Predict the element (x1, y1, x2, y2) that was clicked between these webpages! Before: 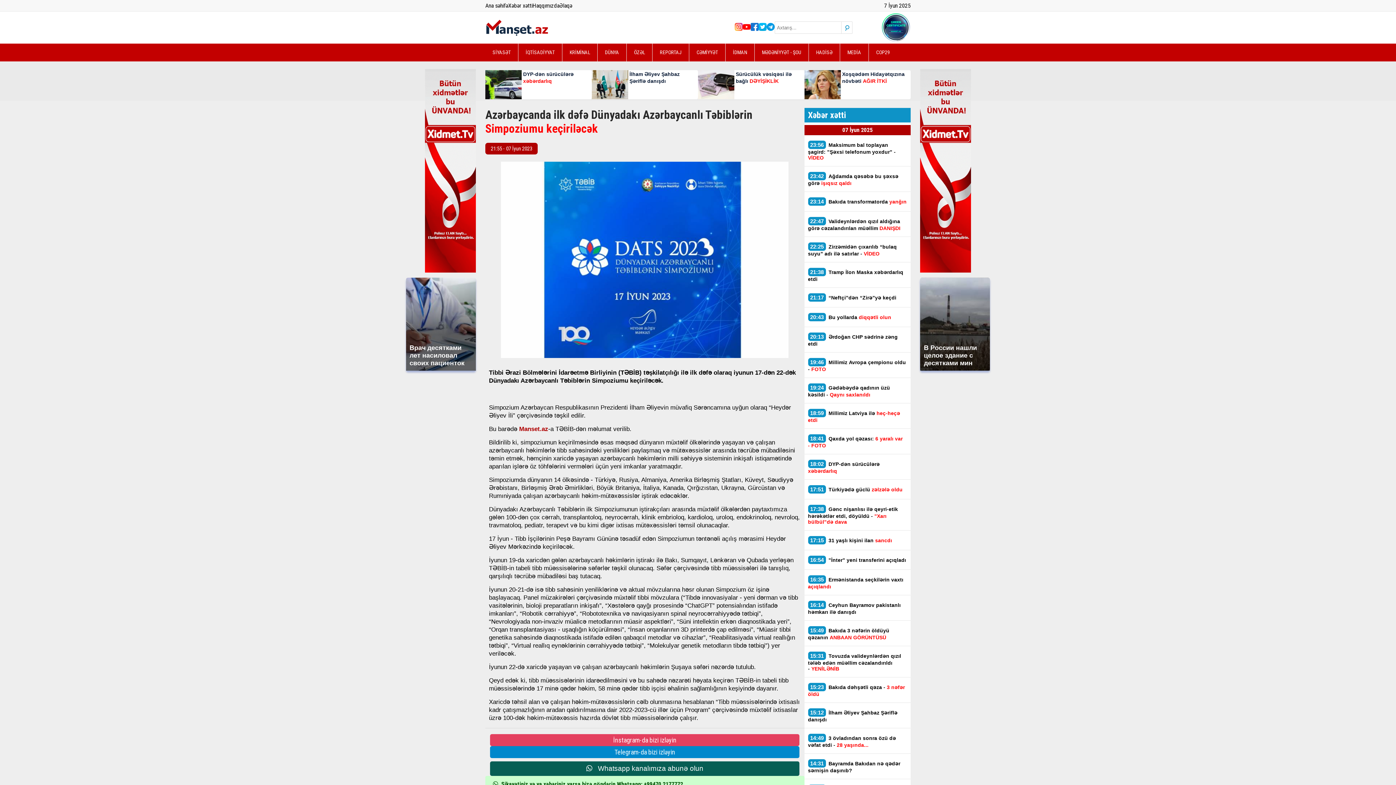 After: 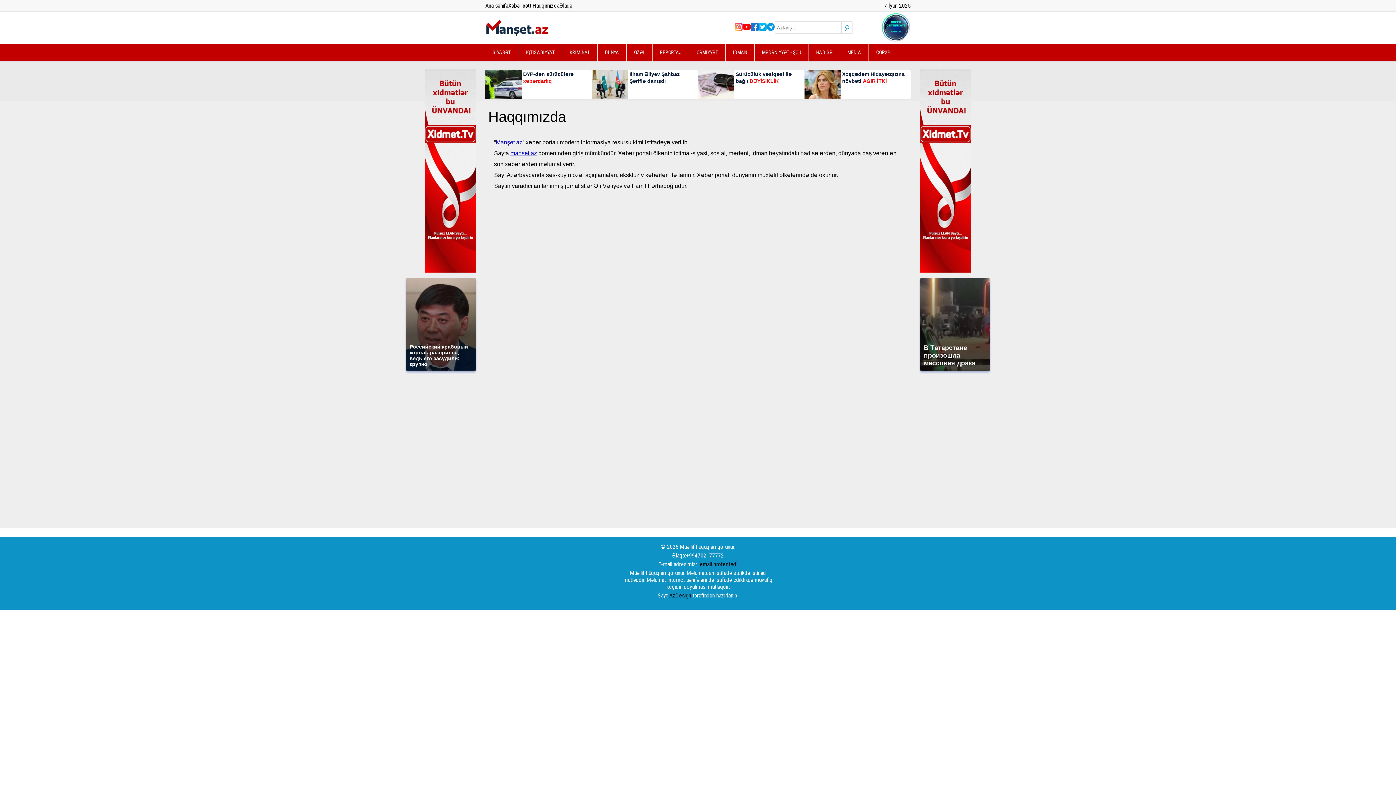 Action: bbox: (532, 2, 559, 9) label: Haqqımızda